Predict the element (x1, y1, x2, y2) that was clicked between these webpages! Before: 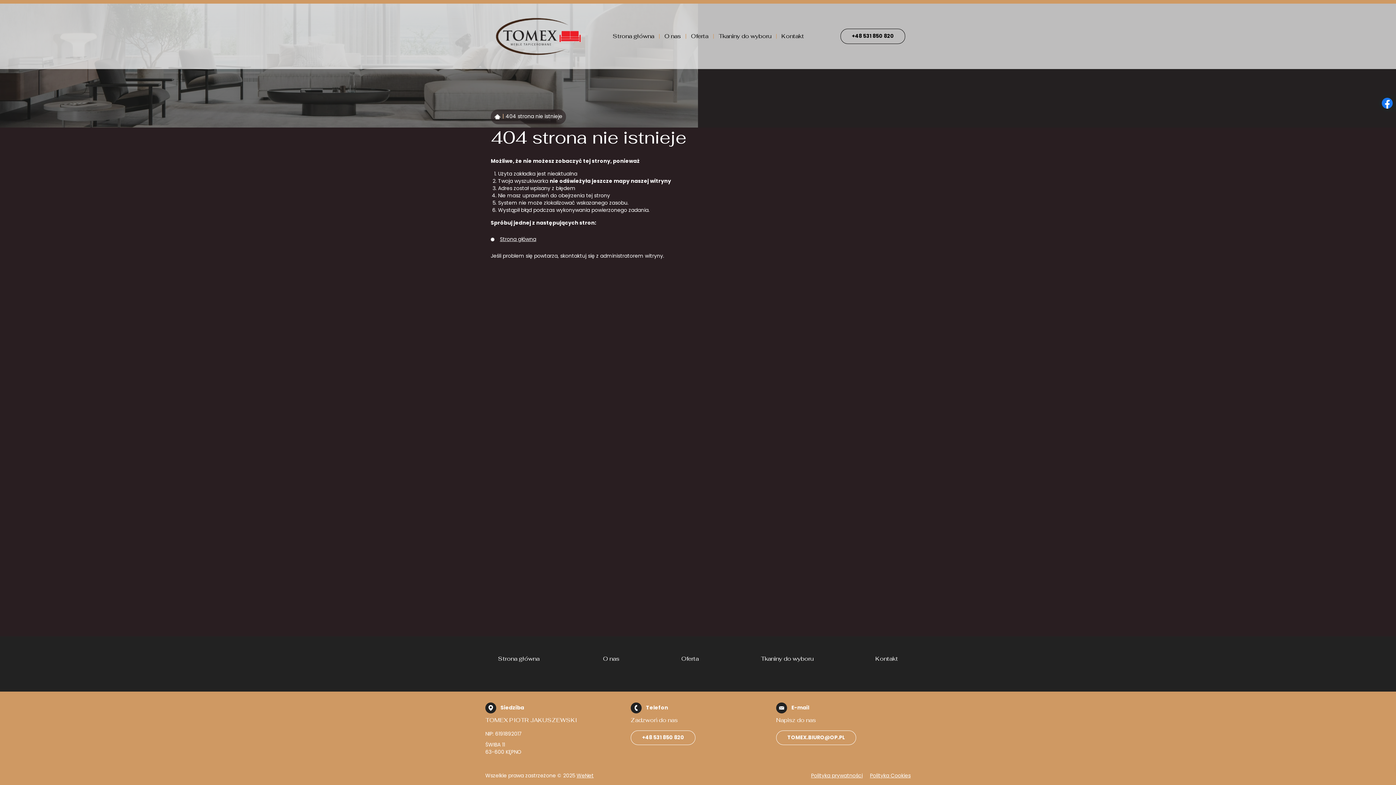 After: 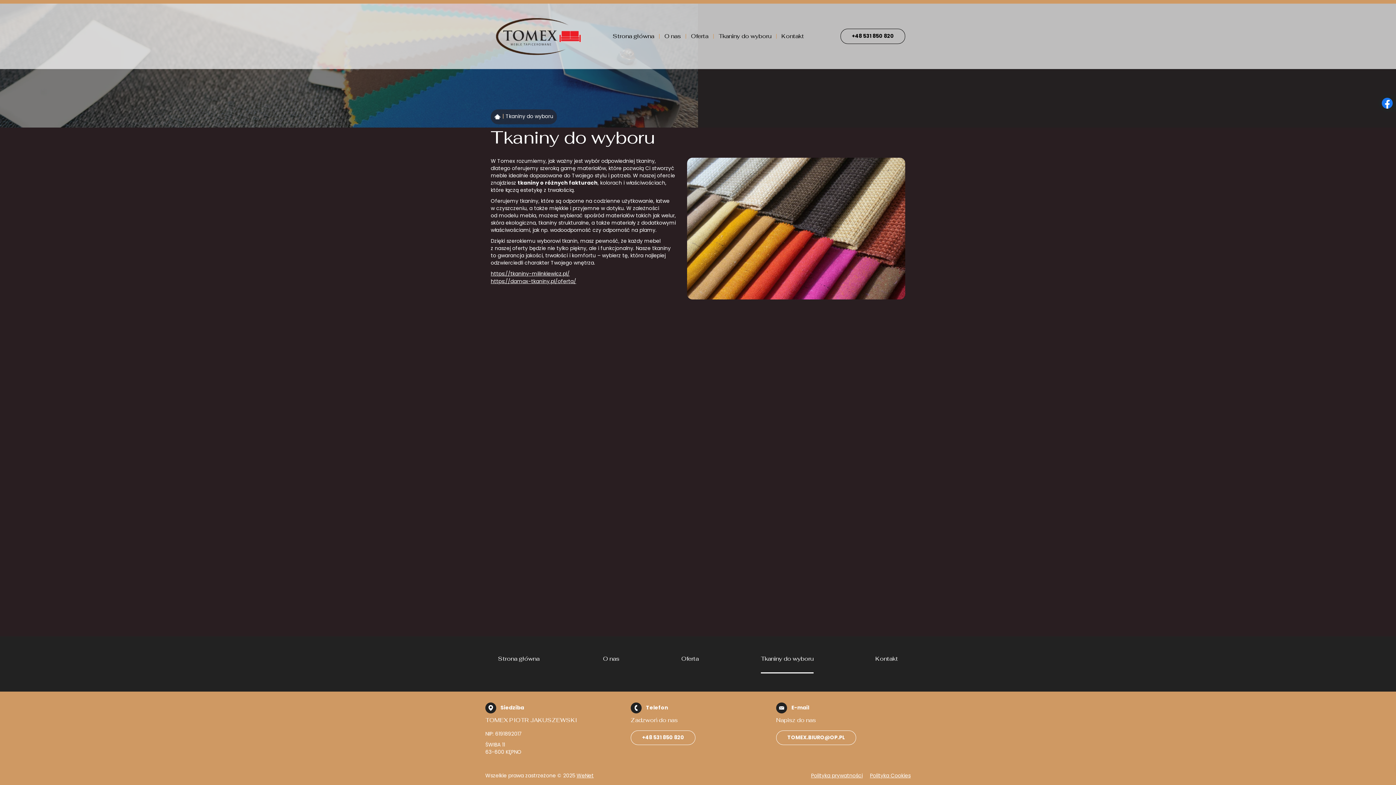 Action: label: Tkaniny do wyboru bbox: (760, 654, 813, 673)